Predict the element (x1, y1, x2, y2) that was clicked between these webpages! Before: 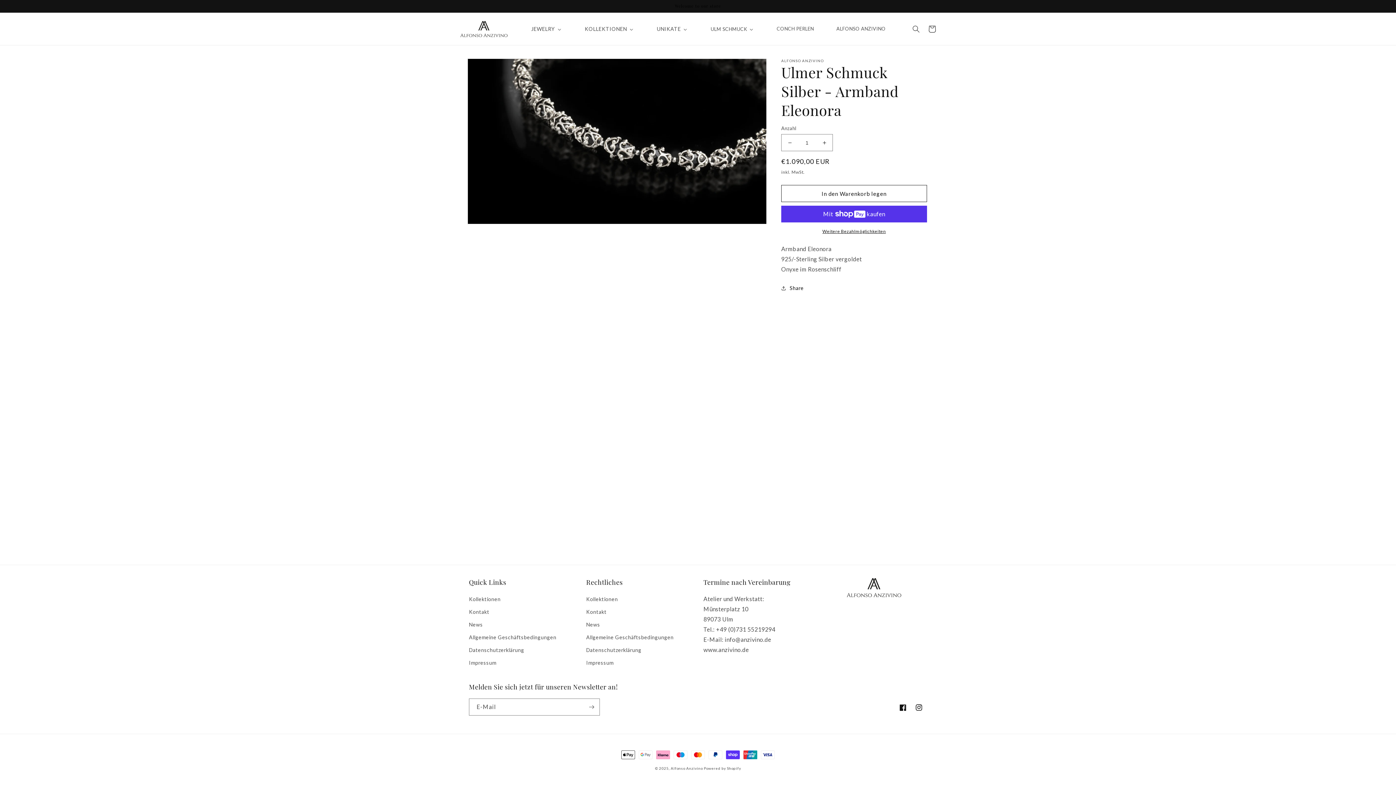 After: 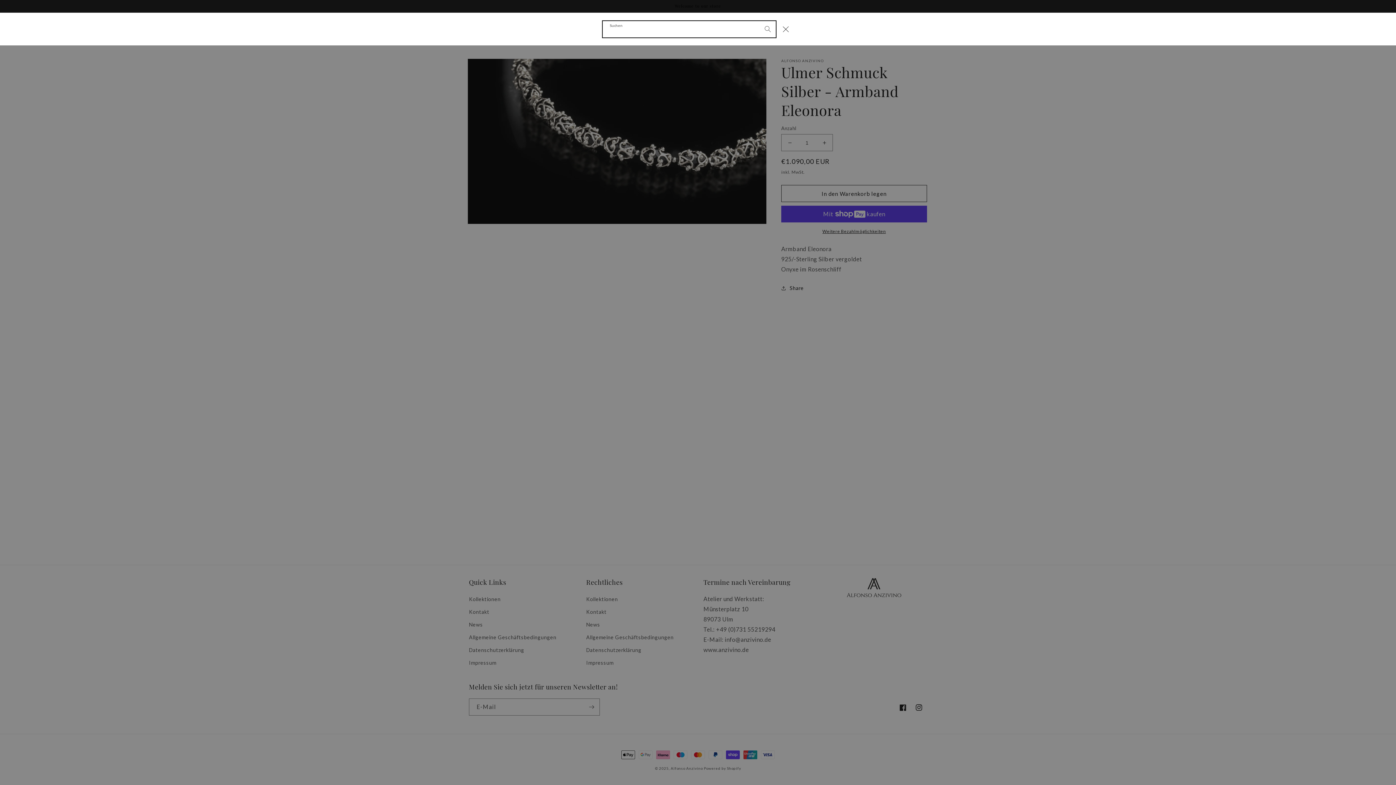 Action: label: Suchen bbox: (908, 20, 924, 36)